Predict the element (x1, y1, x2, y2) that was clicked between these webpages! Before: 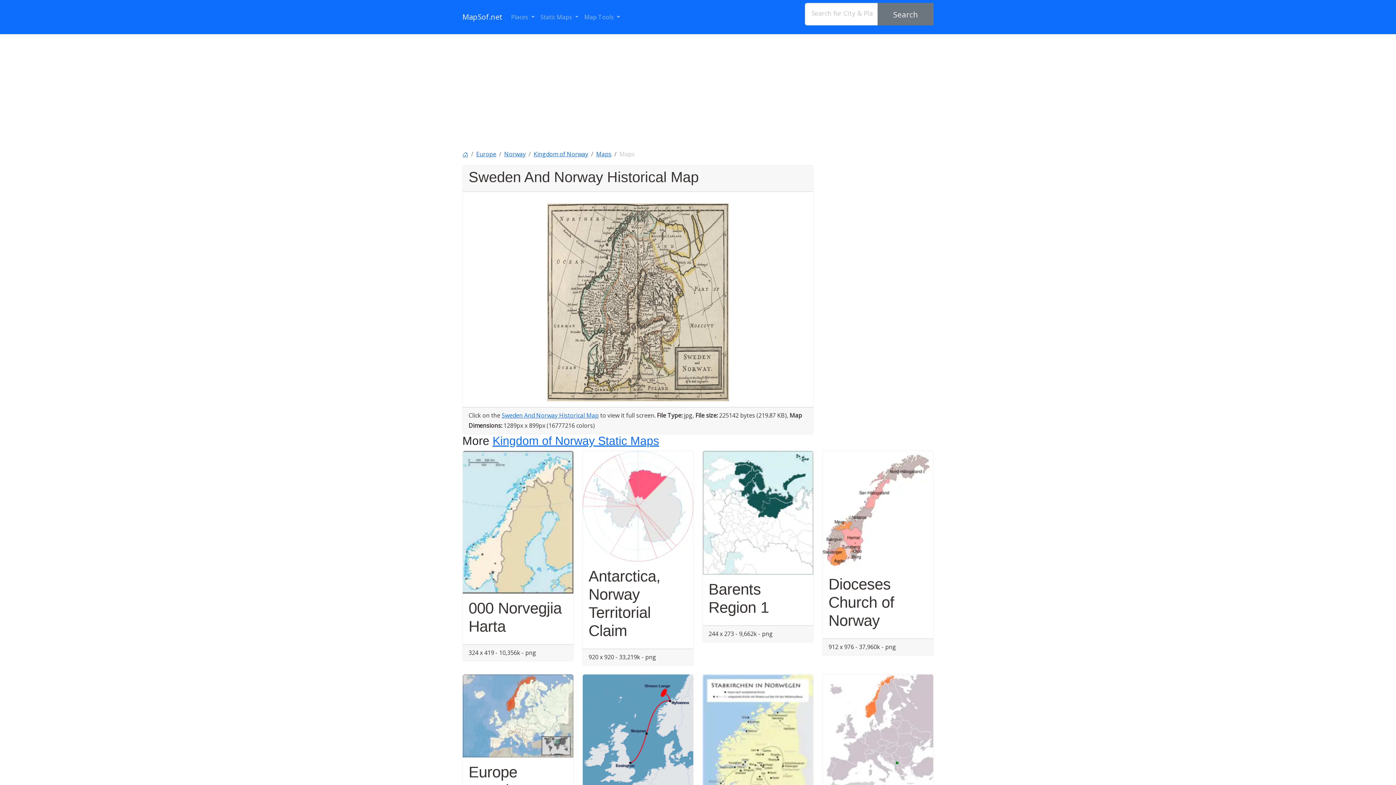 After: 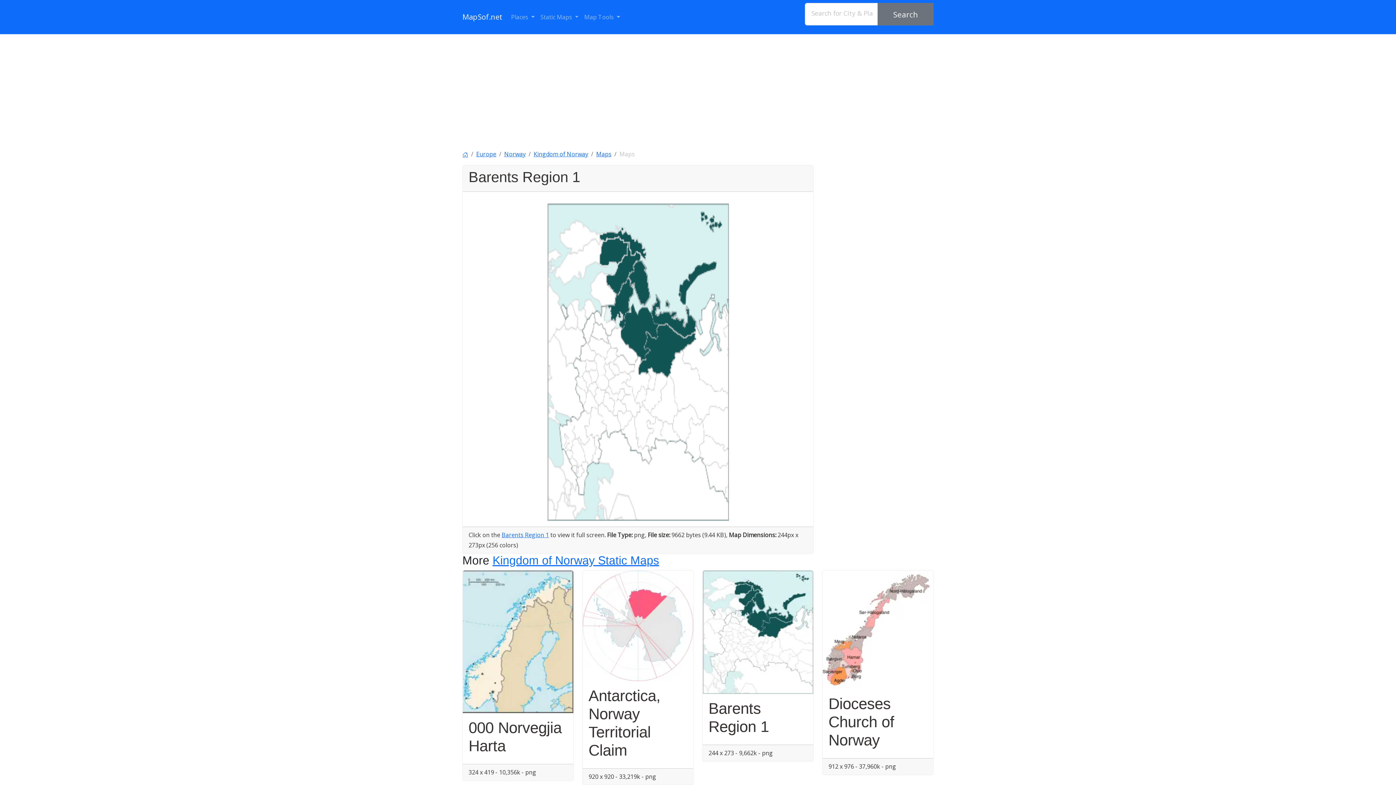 Action: bbox: (702, 451, 813, 574)